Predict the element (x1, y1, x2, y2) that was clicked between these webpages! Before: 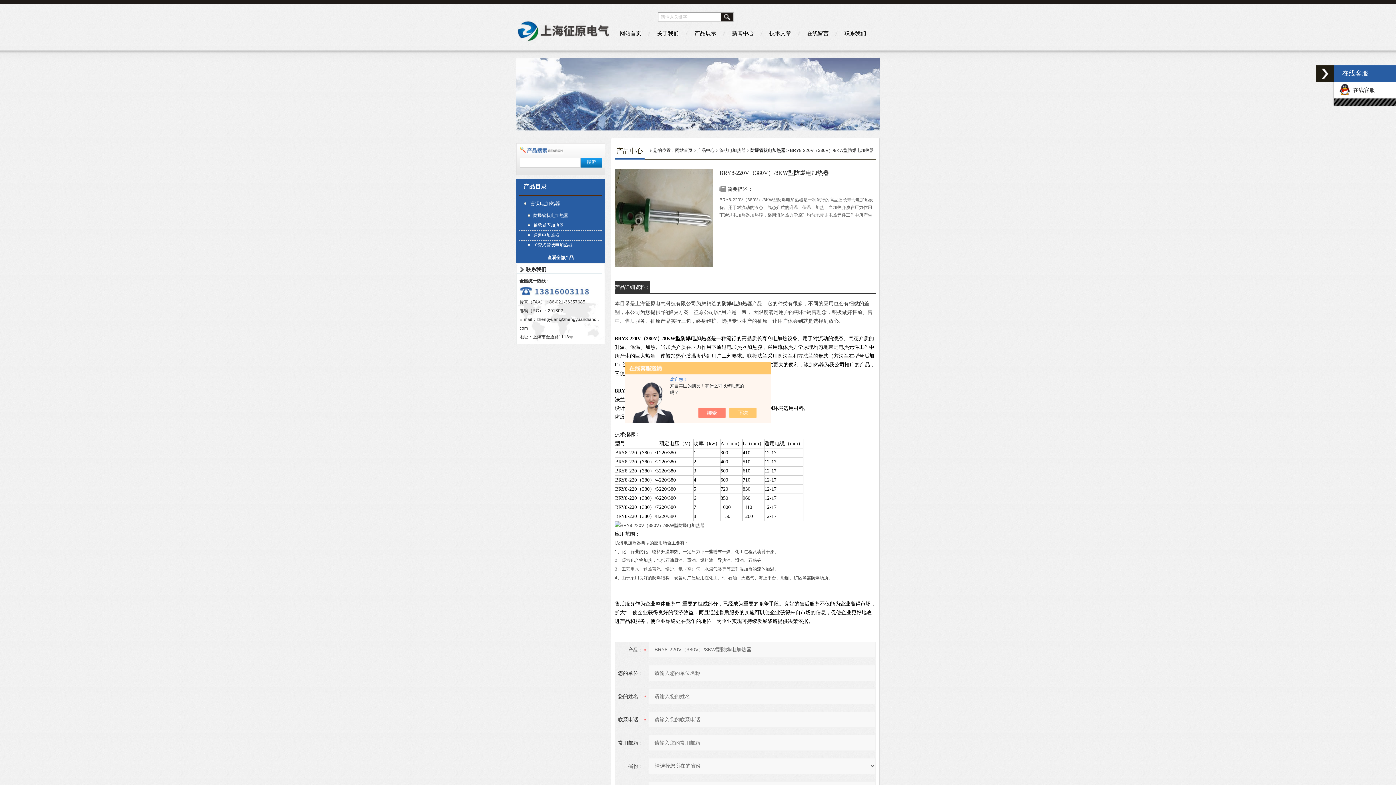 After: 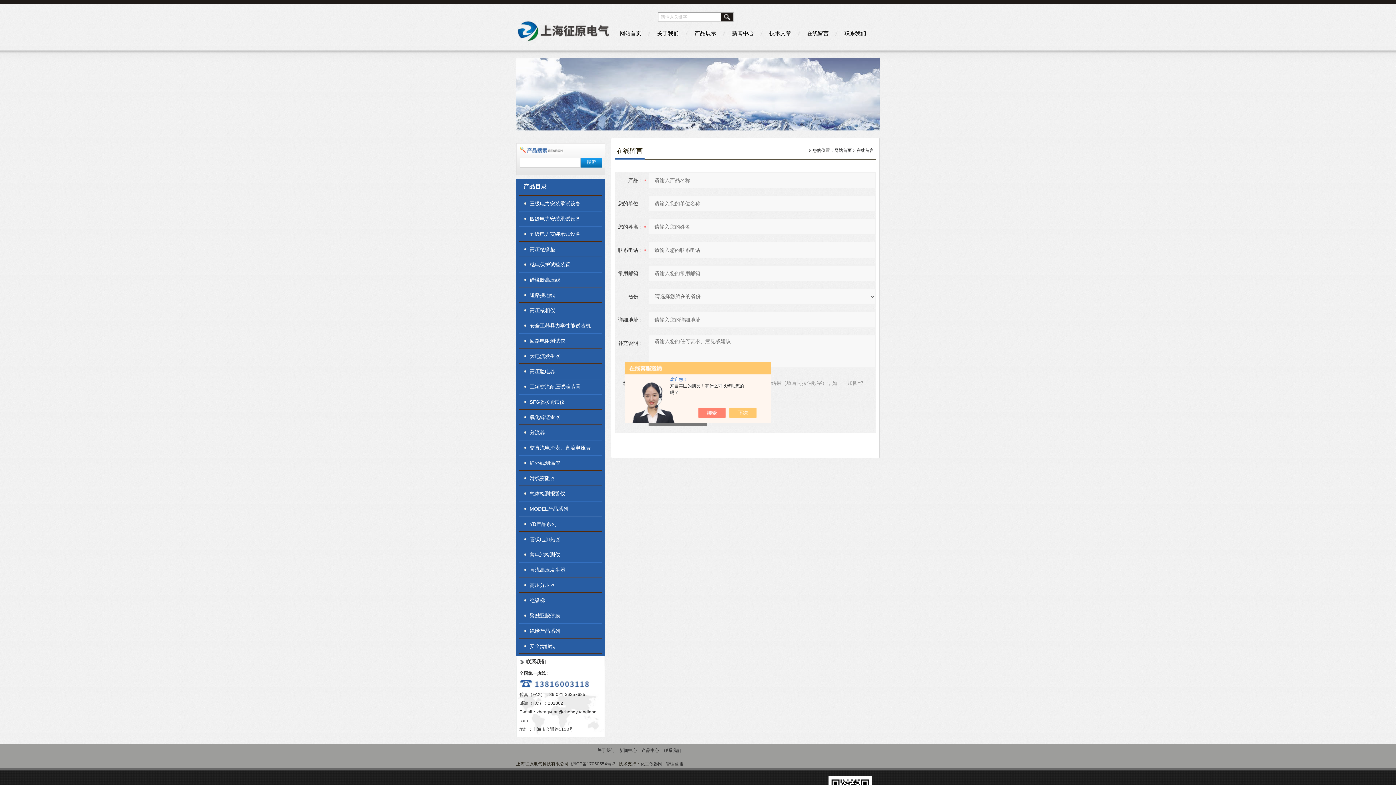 Action: bbox: (800, 25, 835, 41) label: 在线留言